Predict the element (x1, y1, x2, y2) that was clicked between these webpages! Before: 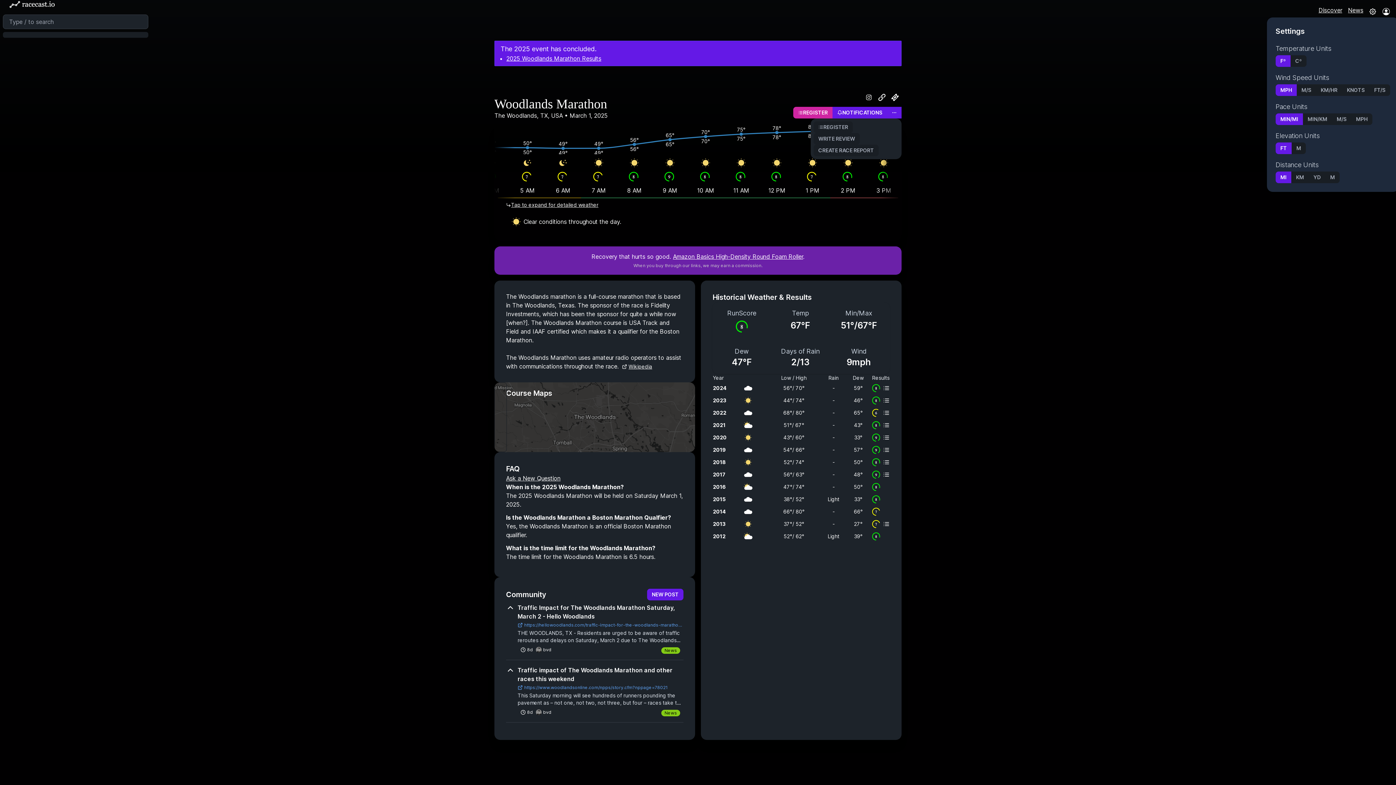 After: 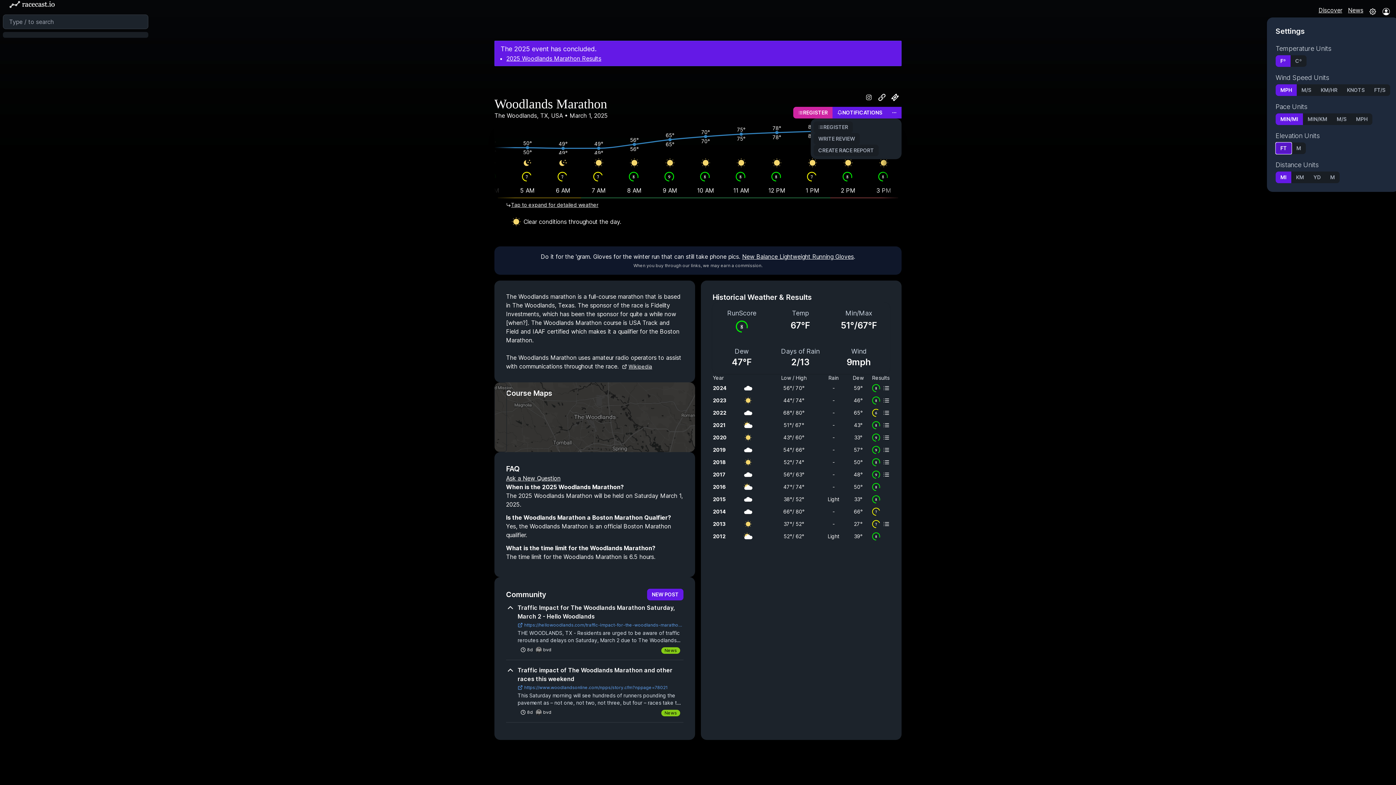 Action: label: ft bbox: (1276, 142, 1292, 154)